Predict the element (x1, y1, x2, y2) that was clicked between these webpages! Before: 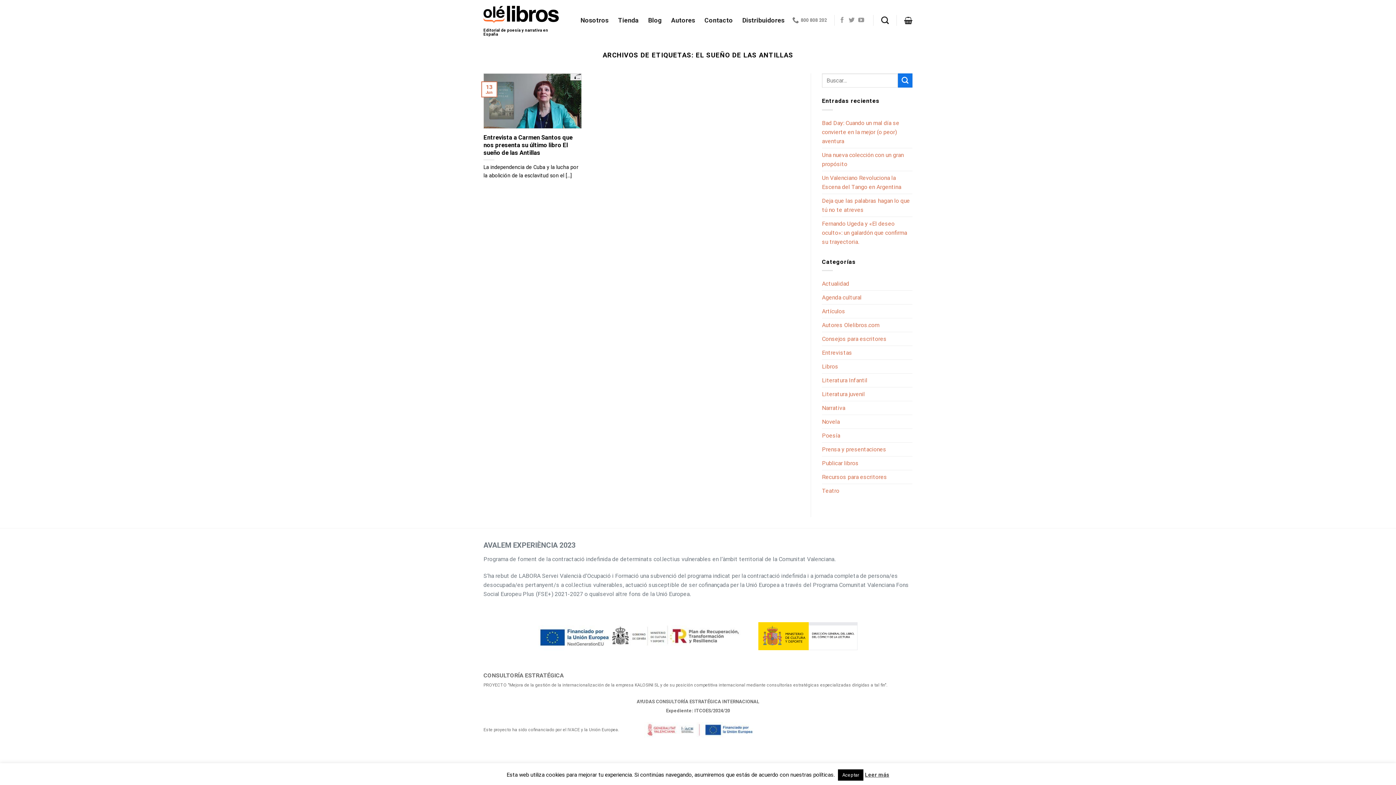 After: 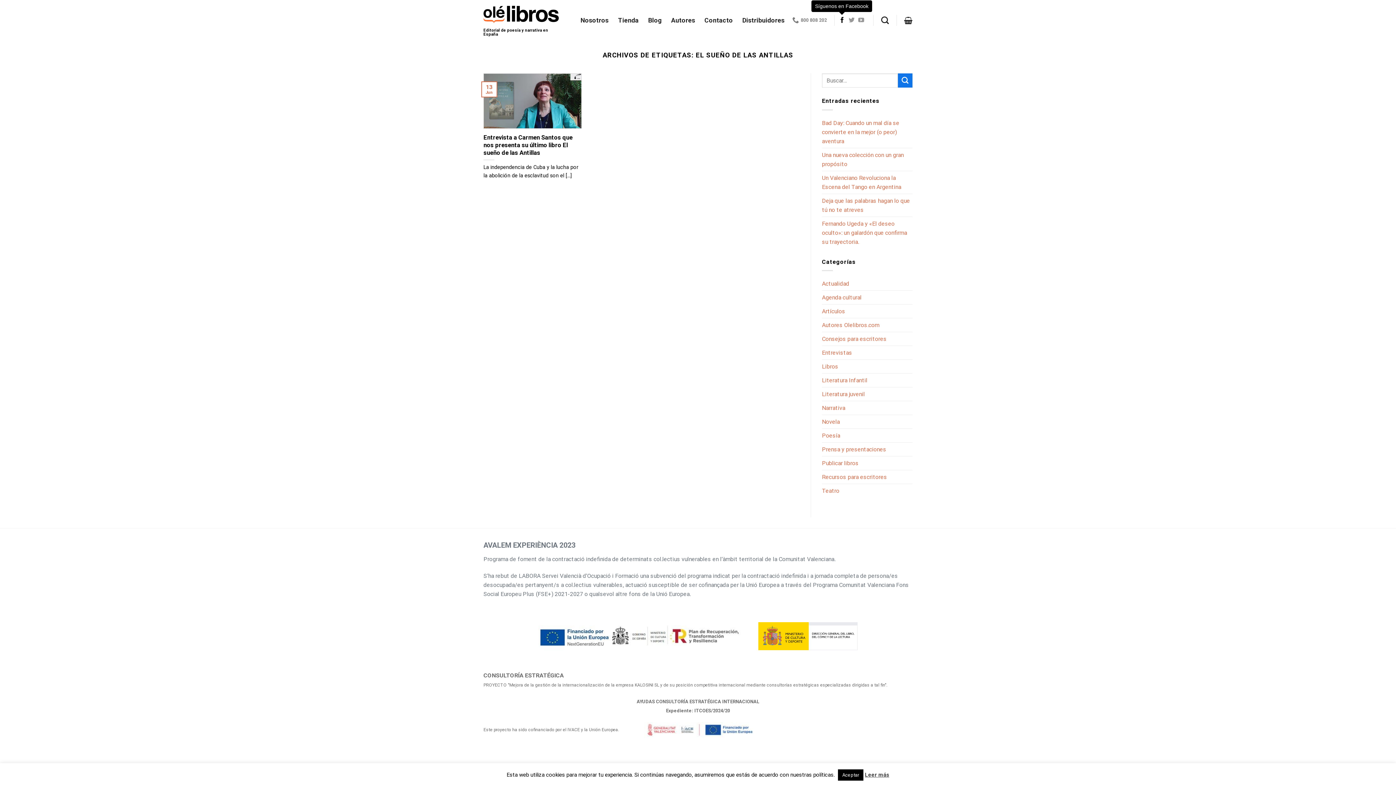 Action: bbox: (839, 16, 845, 23) label: Síguenos en Facebook